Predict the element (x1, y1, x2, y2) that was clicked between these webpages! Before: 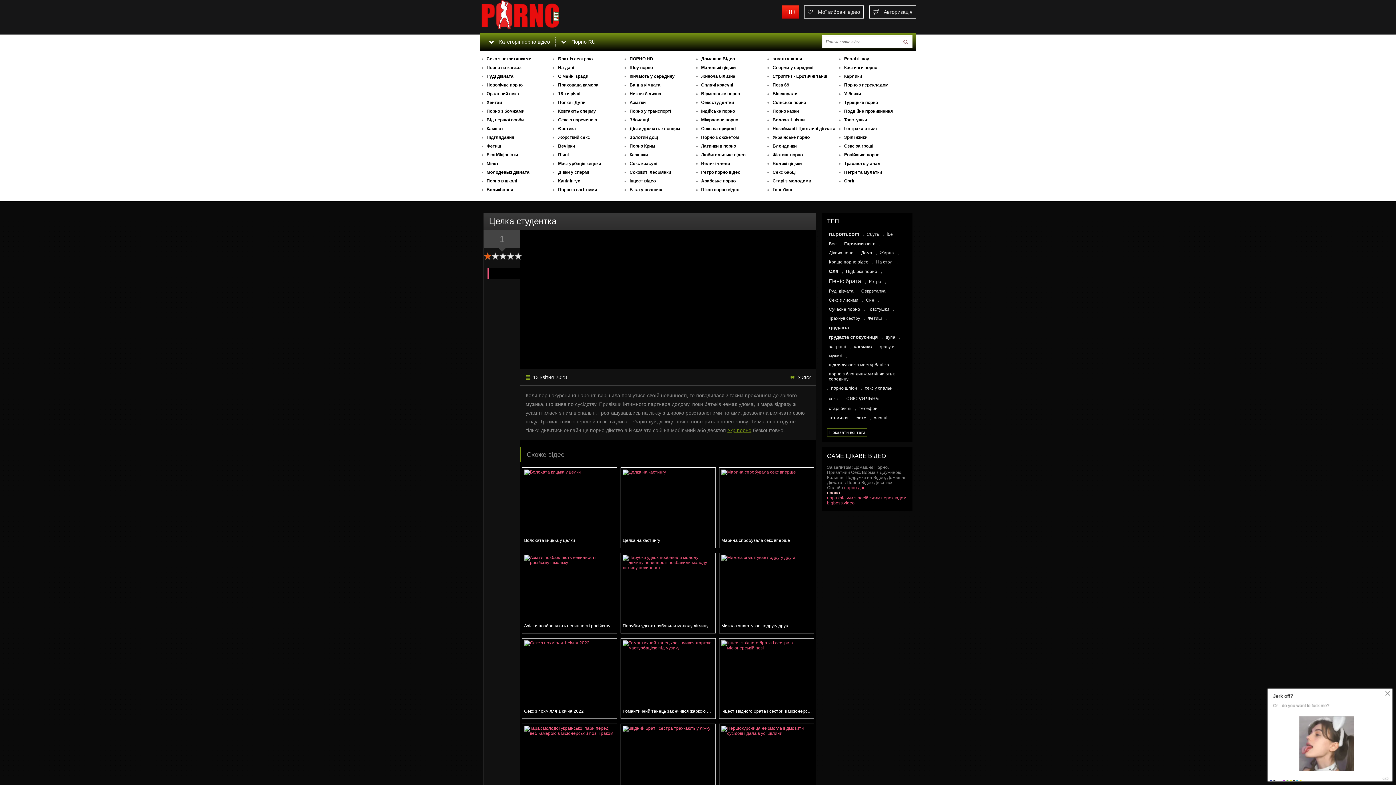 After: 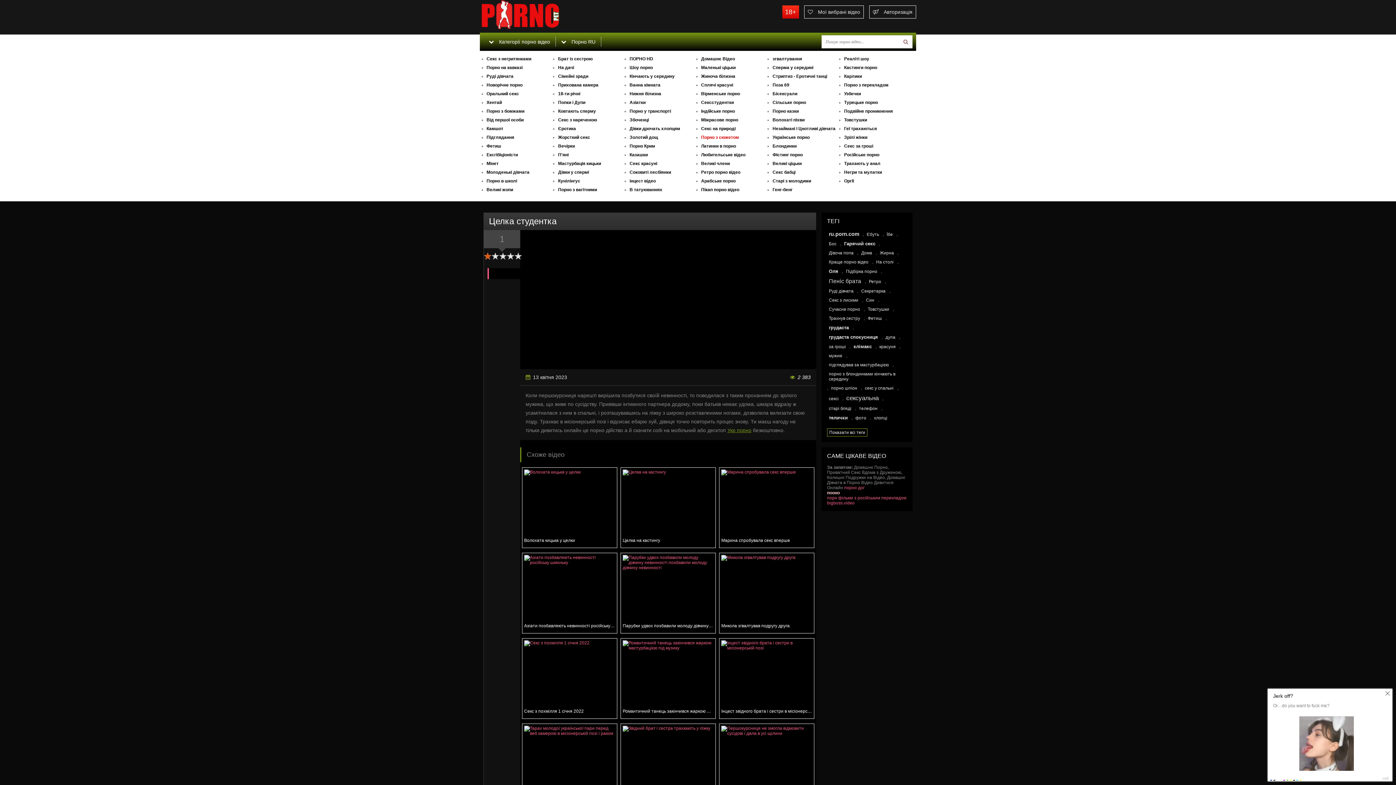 Action: label: Порно з сюжетом bbox: (701, 134, 770, 140)